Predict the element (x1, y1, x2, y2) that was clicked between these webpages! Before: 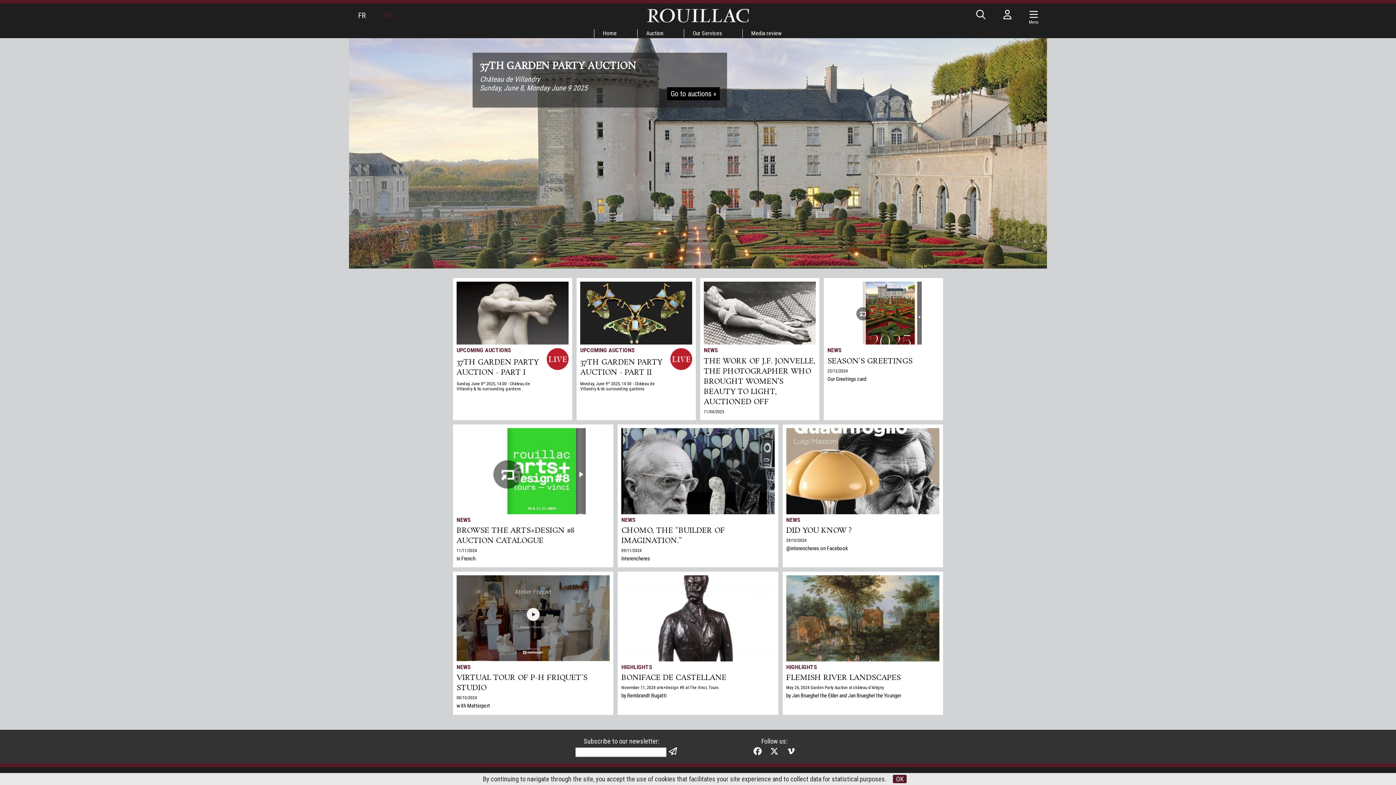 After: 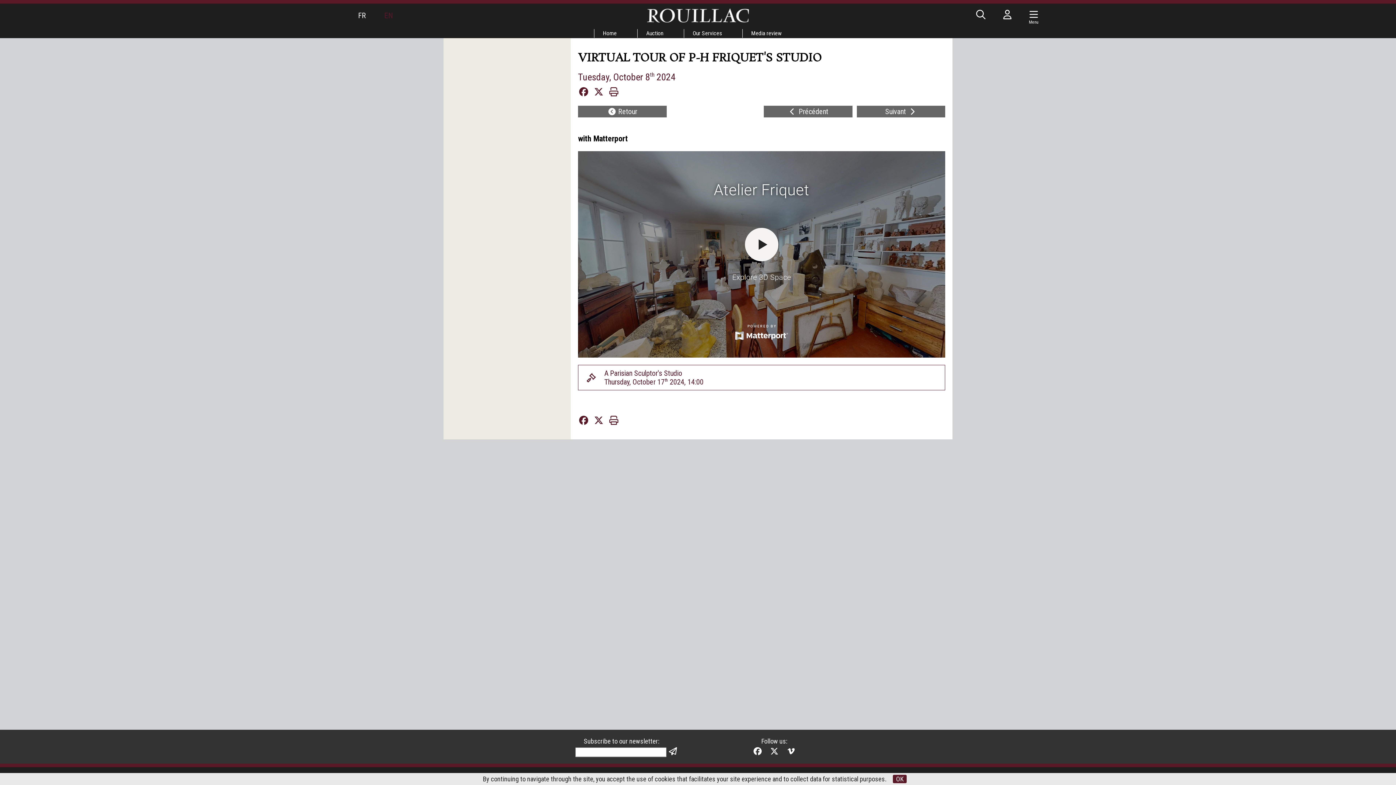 Action: label: 08/10/2024 bbox: (456, 695, 477, 700)